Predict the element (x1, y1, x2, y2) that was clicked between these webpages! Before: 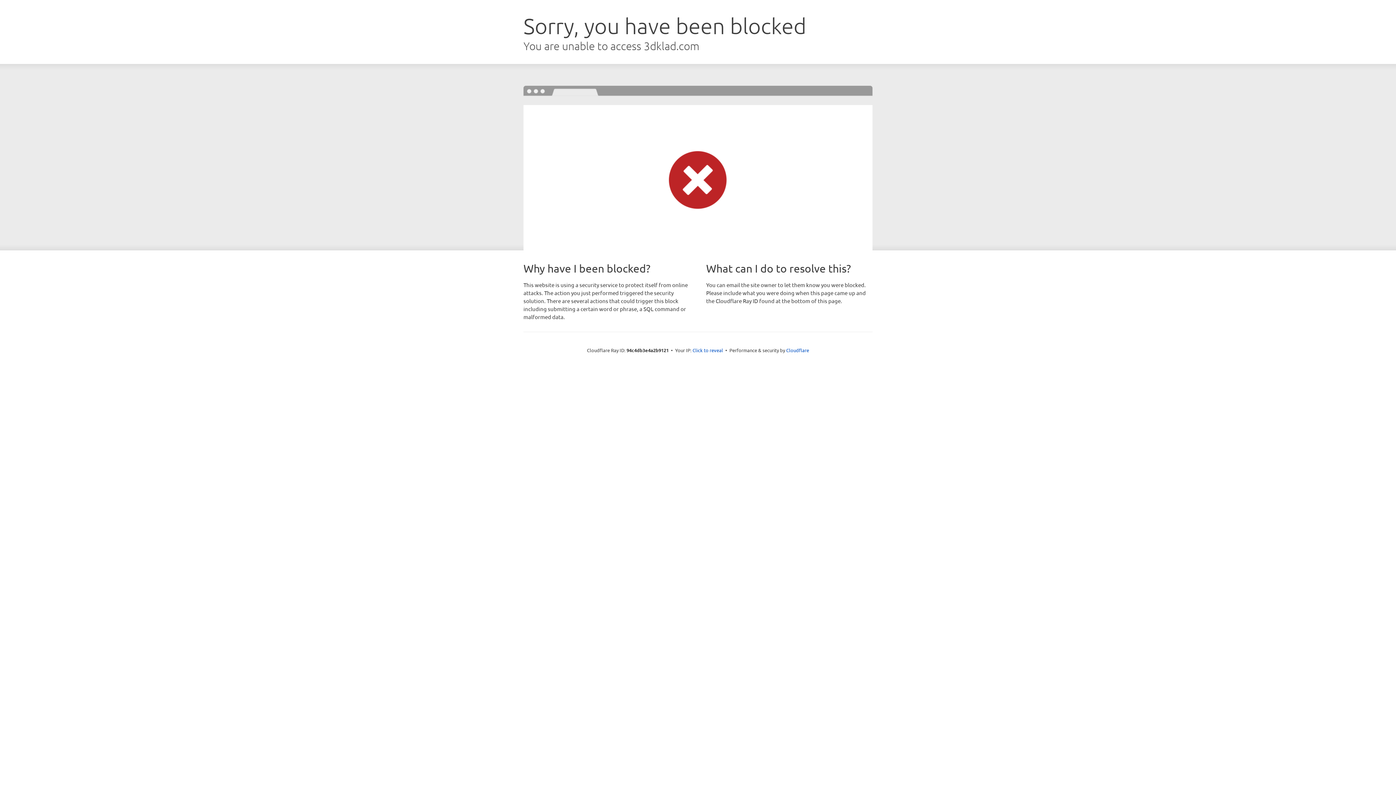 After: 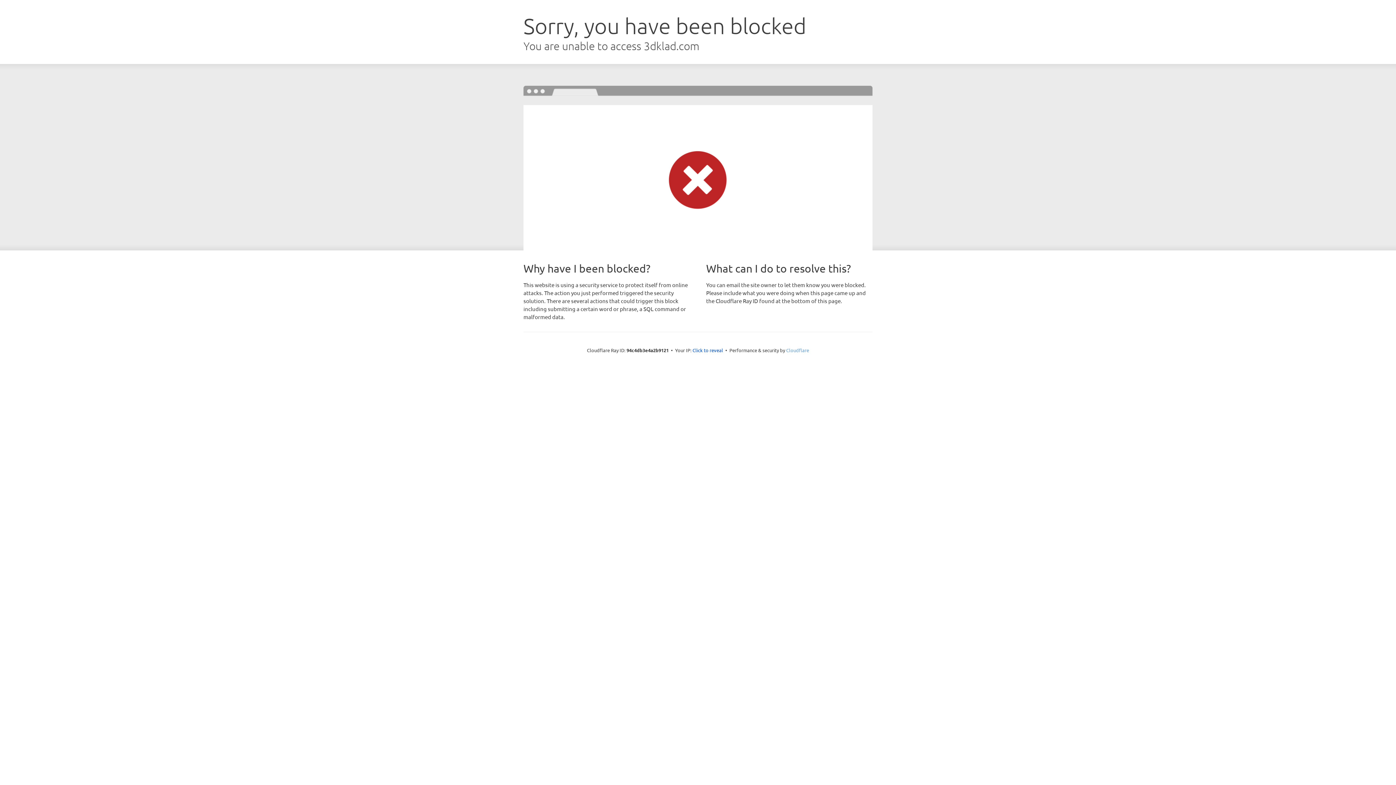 Action: bbox: (786, 347, 809, 353) label: Cloudflare